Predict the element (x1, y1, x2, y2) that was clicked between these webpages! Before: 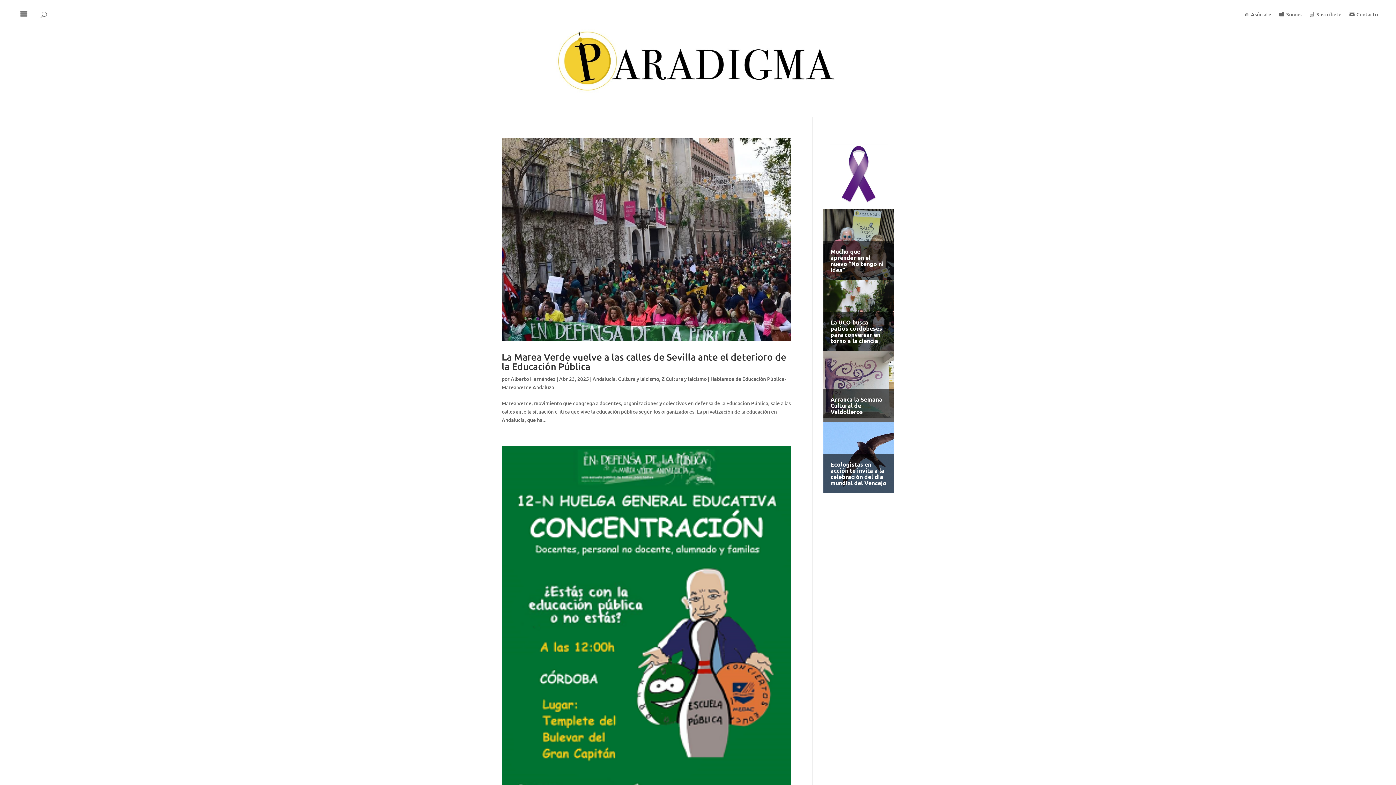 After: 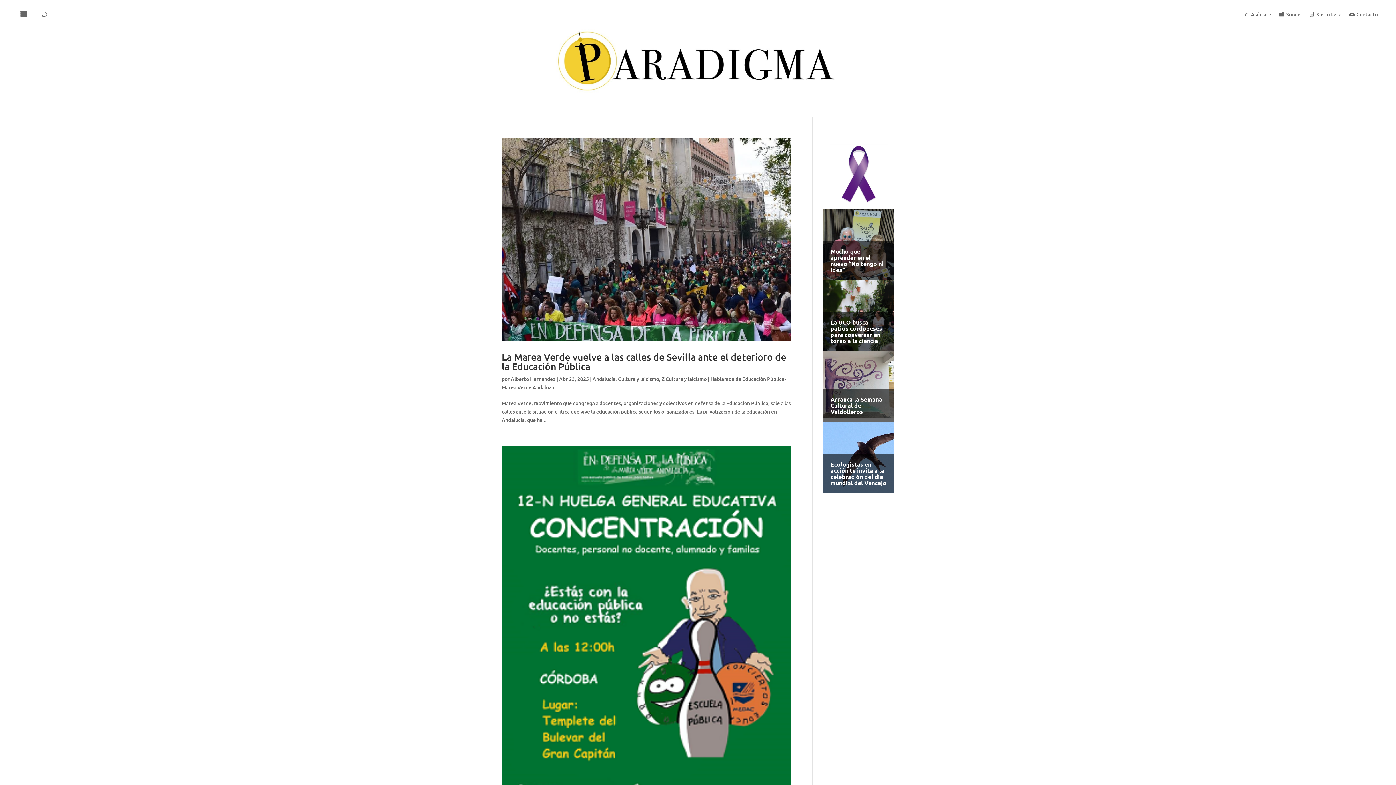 Action: label: Marea Verde Andaluza bbox: (501, 383, 554, 390)